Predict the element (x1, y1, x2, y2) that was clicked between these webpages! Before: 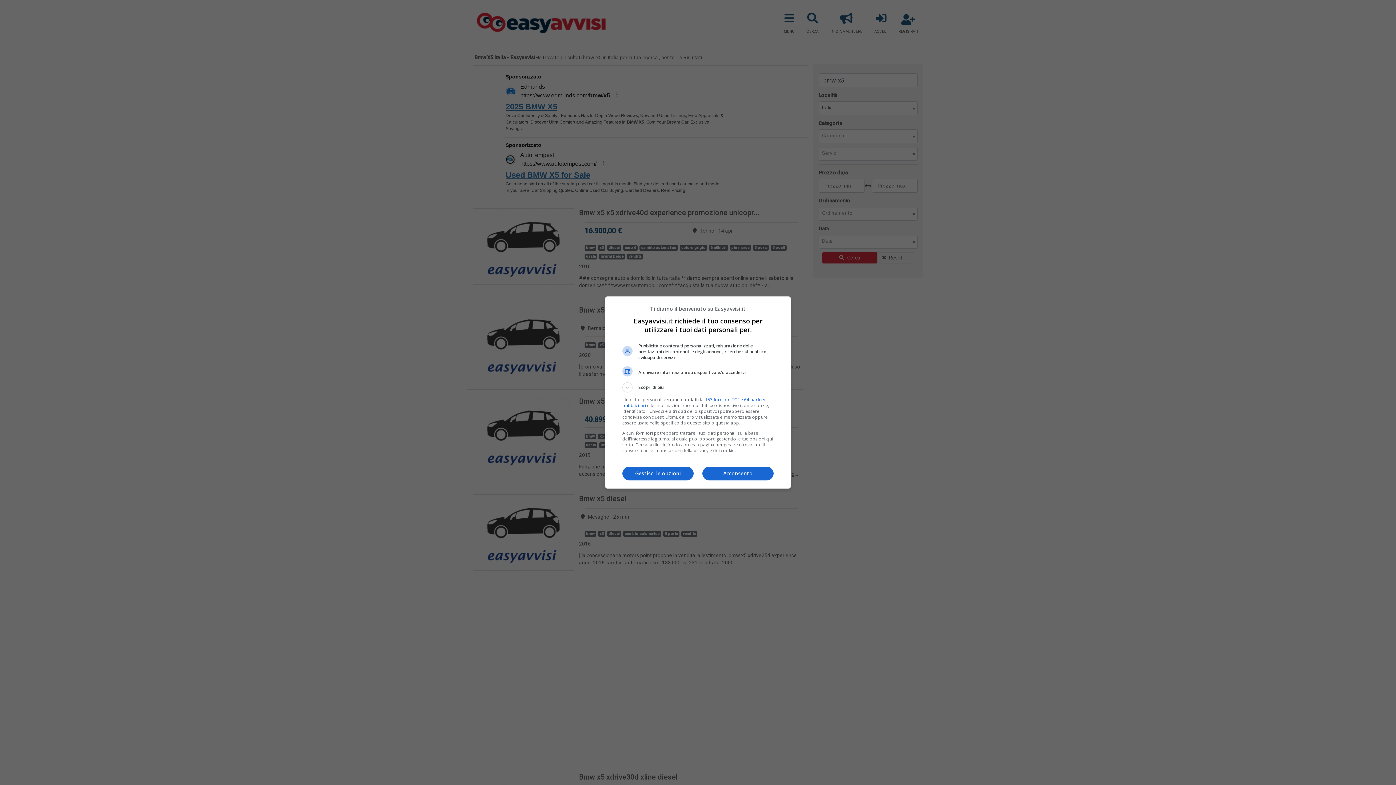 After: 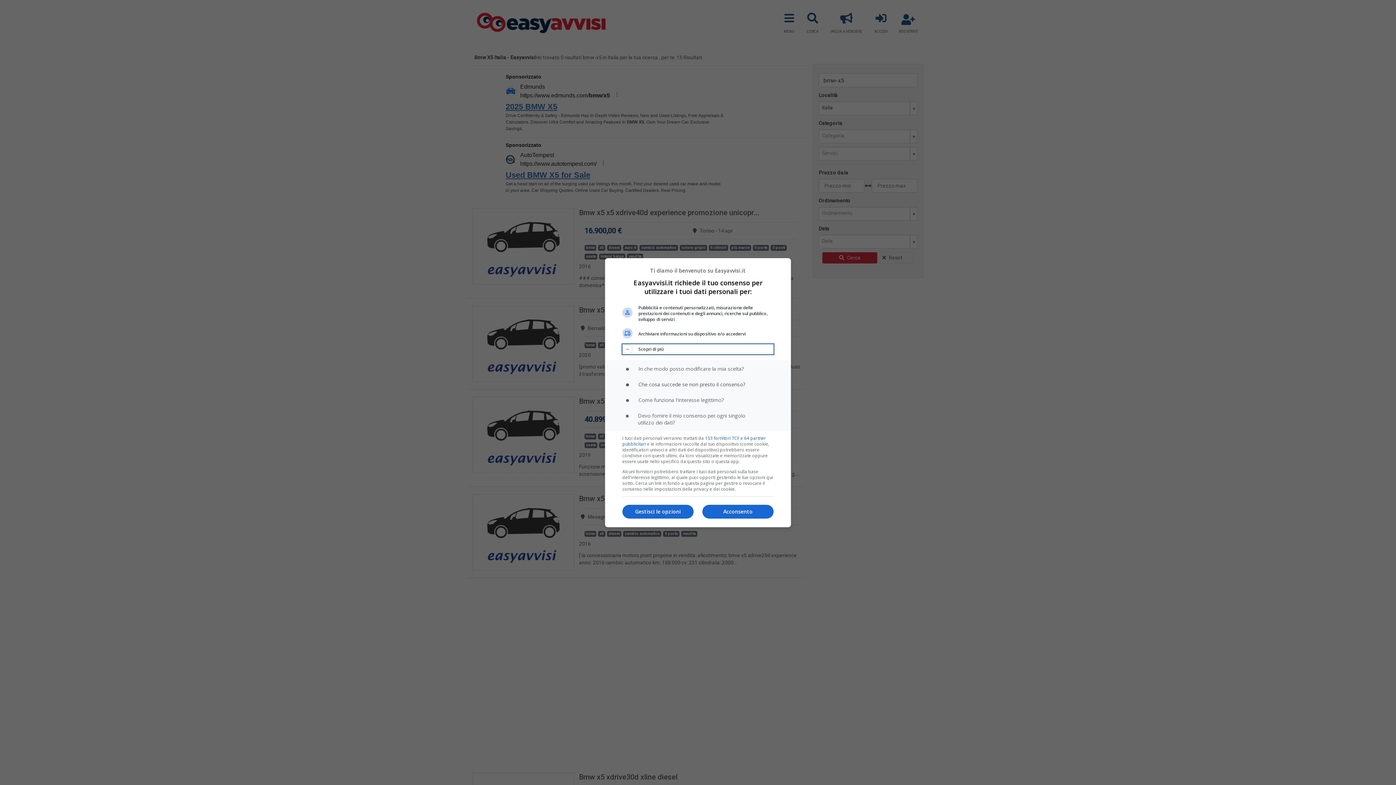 Action: bbox: (622, 382, 773, 392) label: Scopri di più